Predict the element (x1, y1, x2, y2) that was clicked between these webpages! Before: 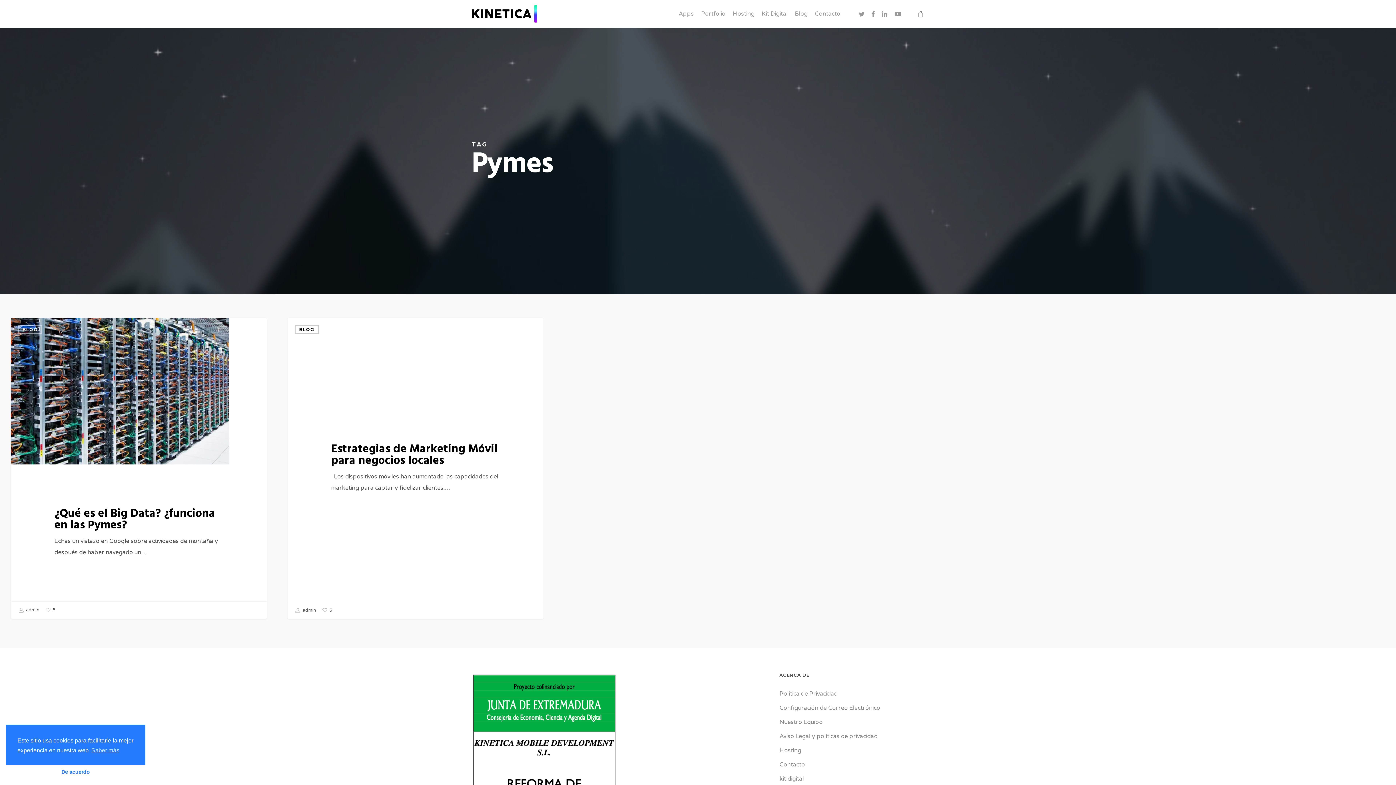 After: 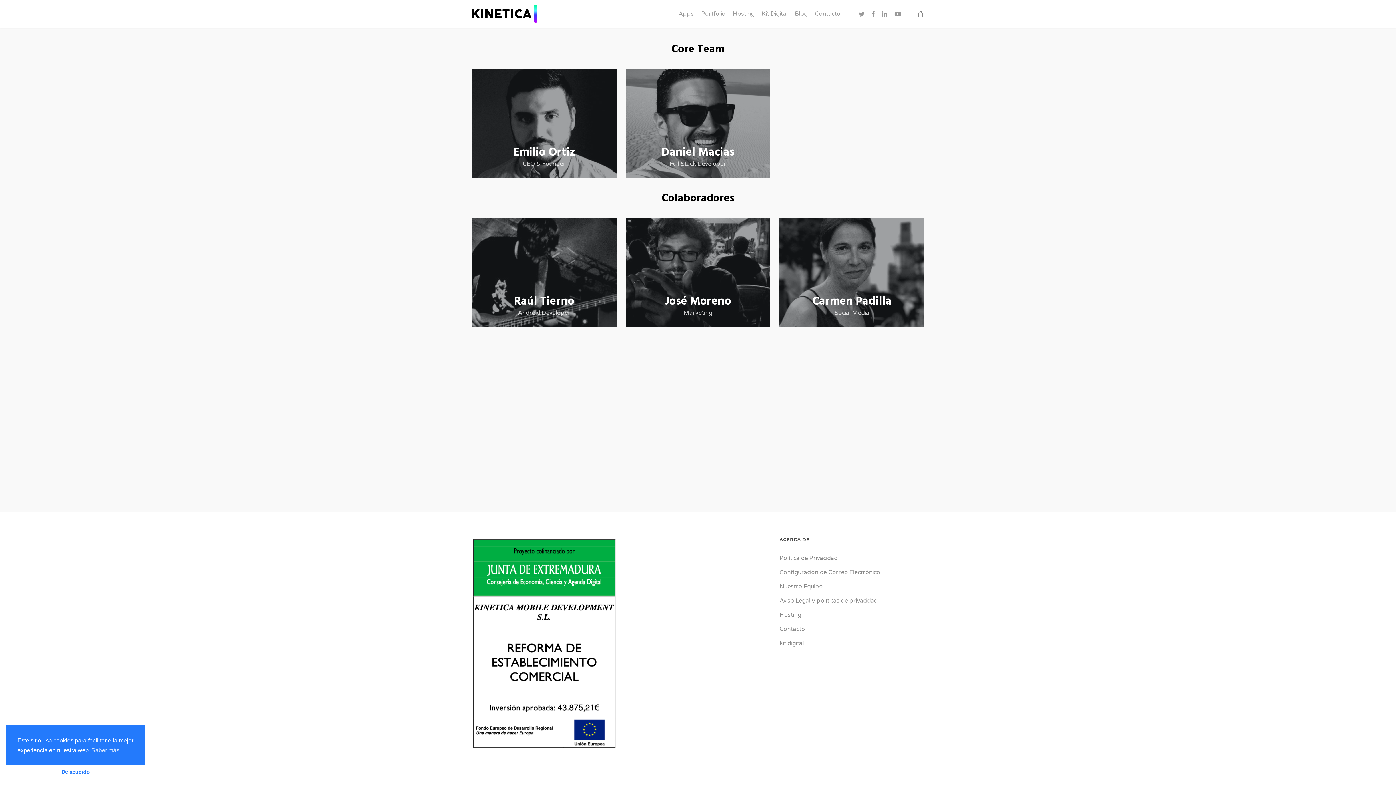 Action: label: Nuestro Equipo bbox: (779, 717, 924, 728)